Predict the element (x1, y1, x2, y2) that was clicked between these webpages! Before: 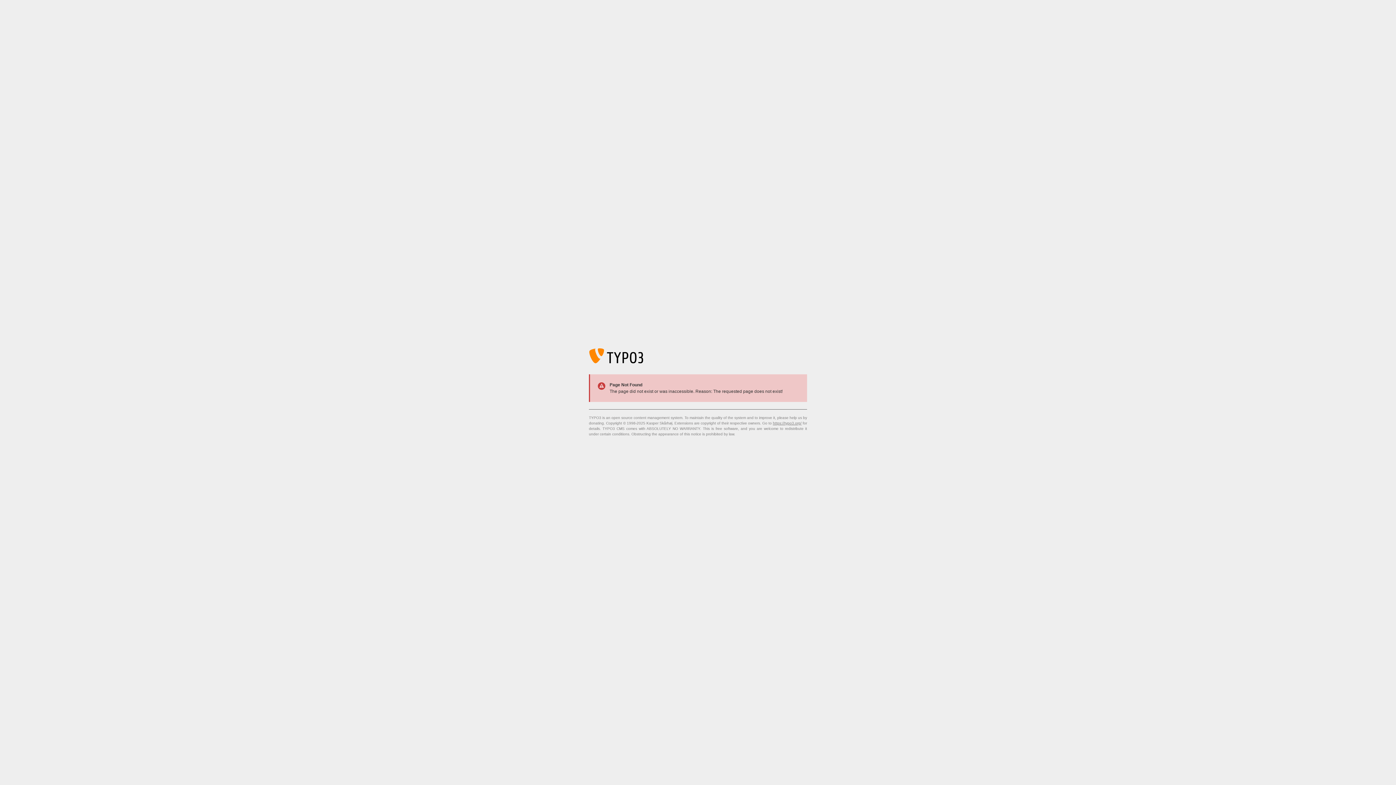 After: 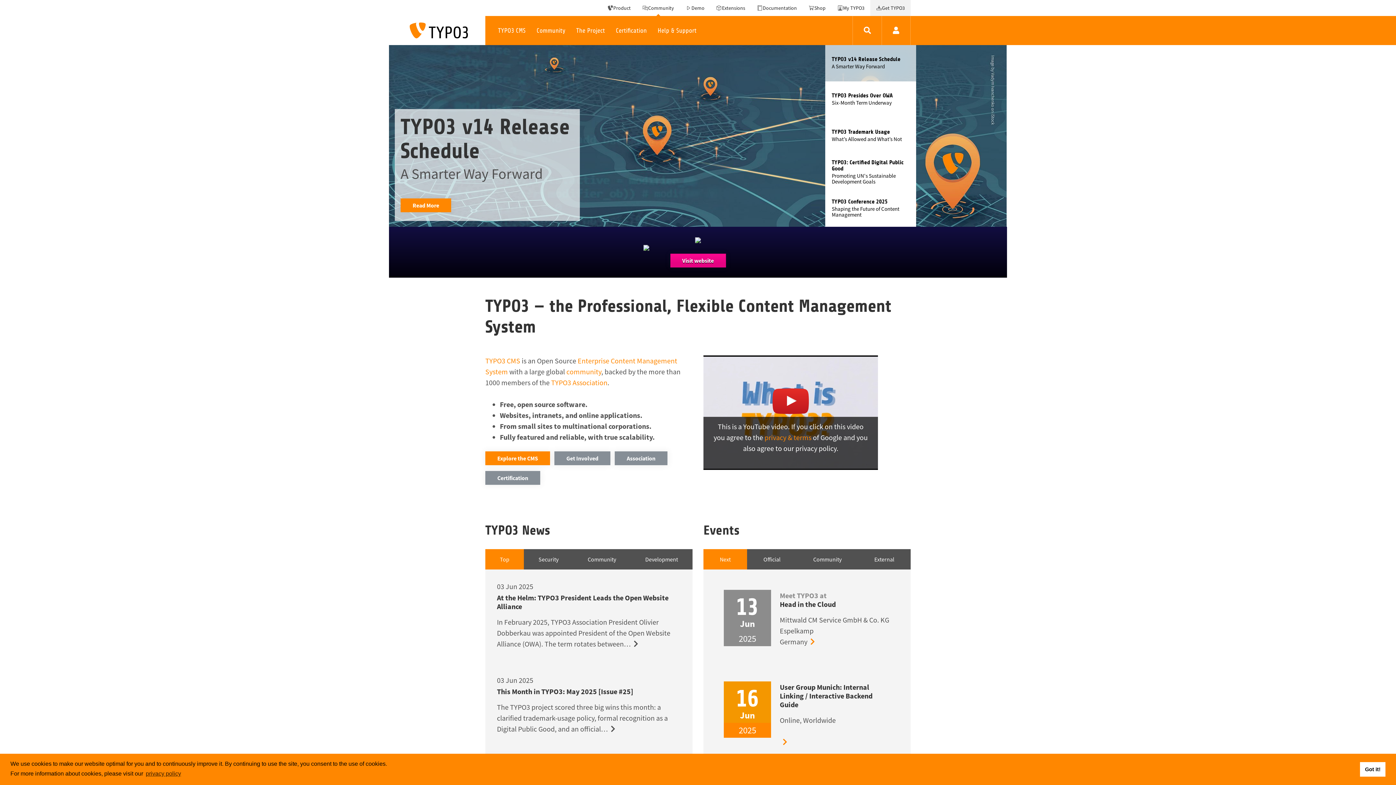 Action: bbox: (773, 421, 801, 425) label: https://typo3.org/